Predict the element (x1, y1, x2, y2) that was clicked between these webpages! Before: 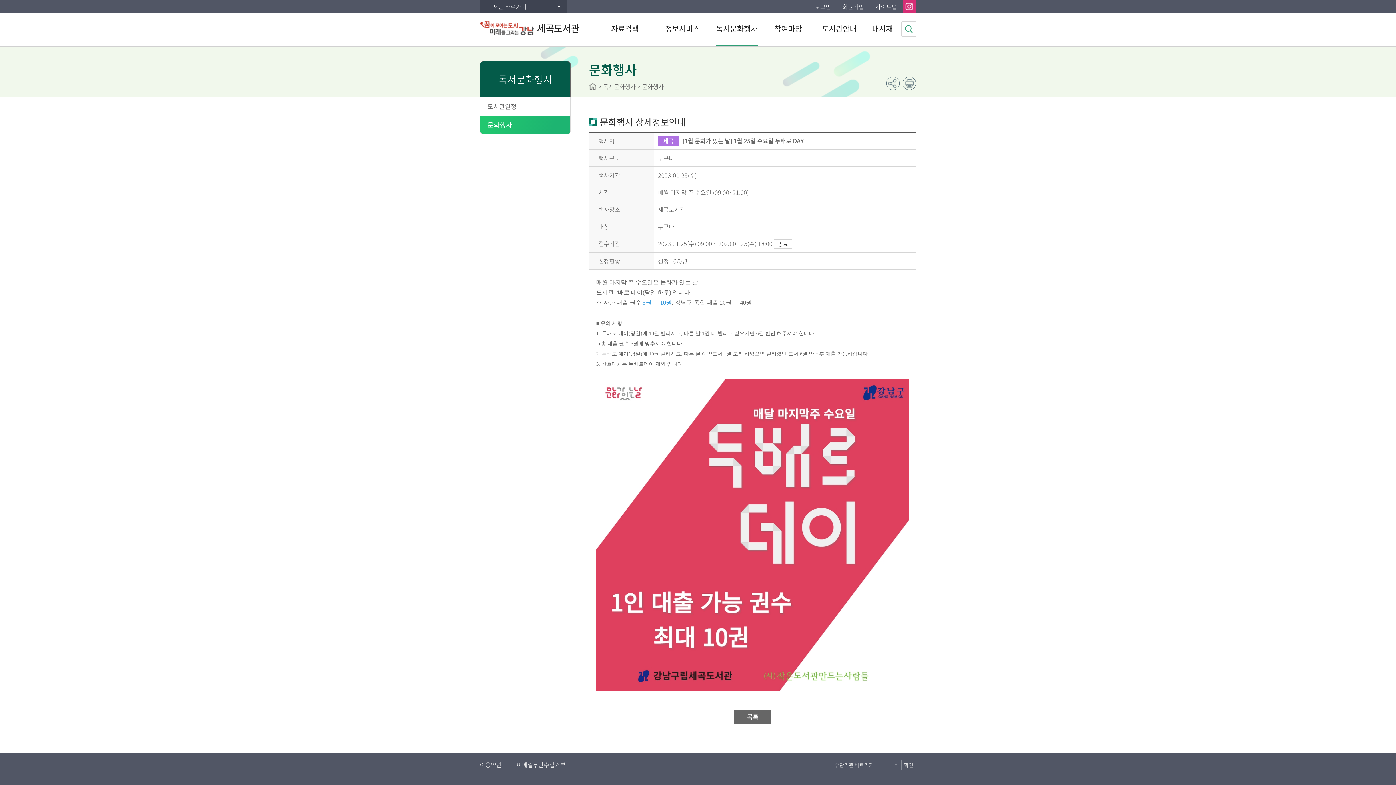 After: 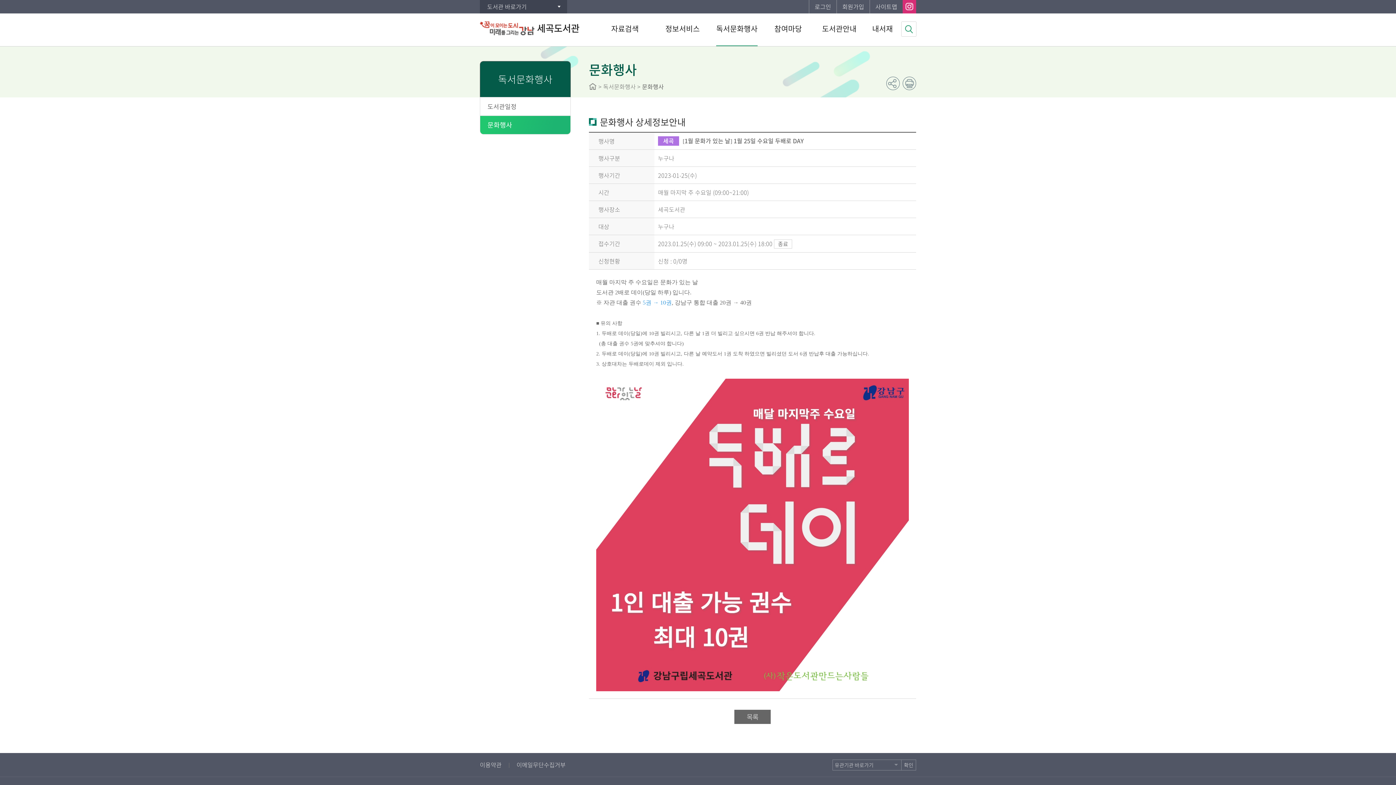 Action: label: 인스타그램 bbox: (902, 0, 916, 13)